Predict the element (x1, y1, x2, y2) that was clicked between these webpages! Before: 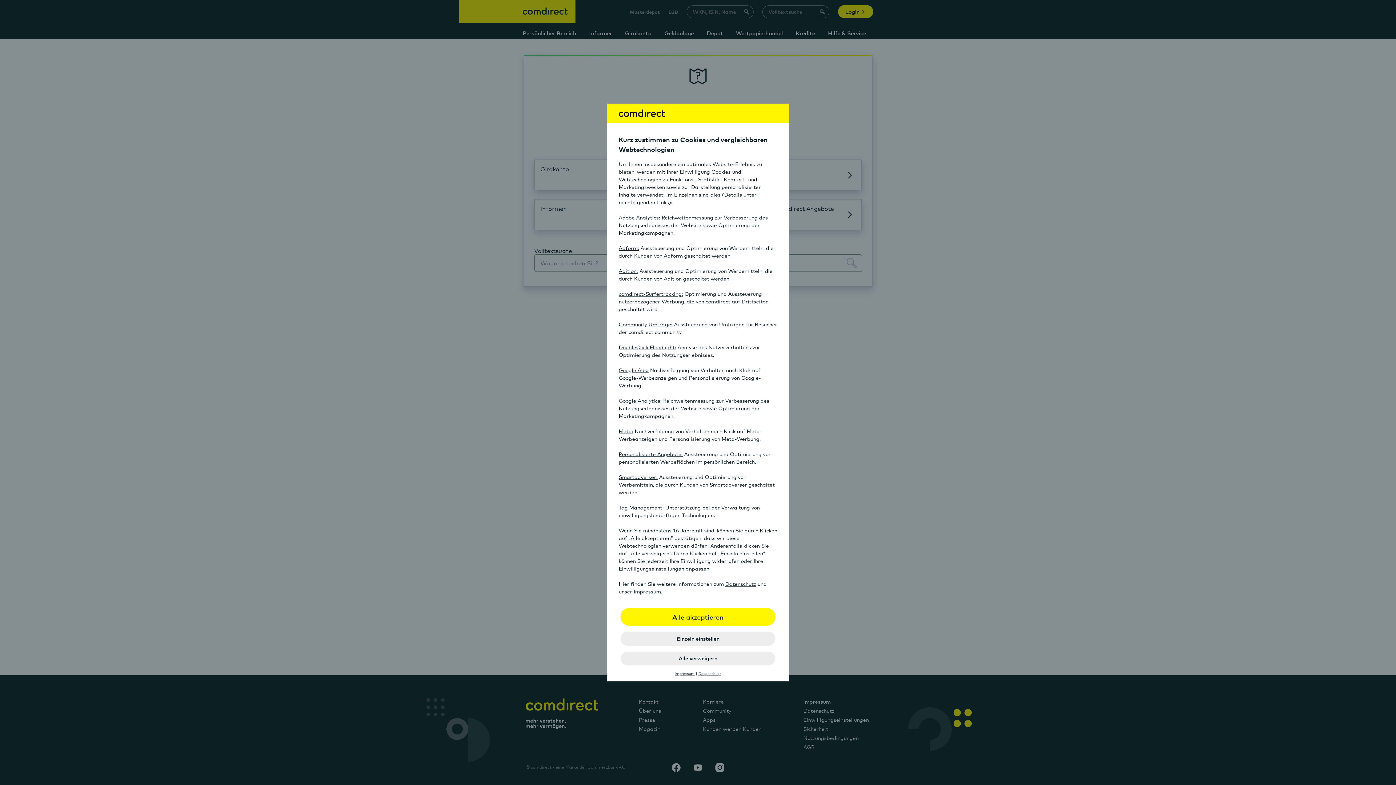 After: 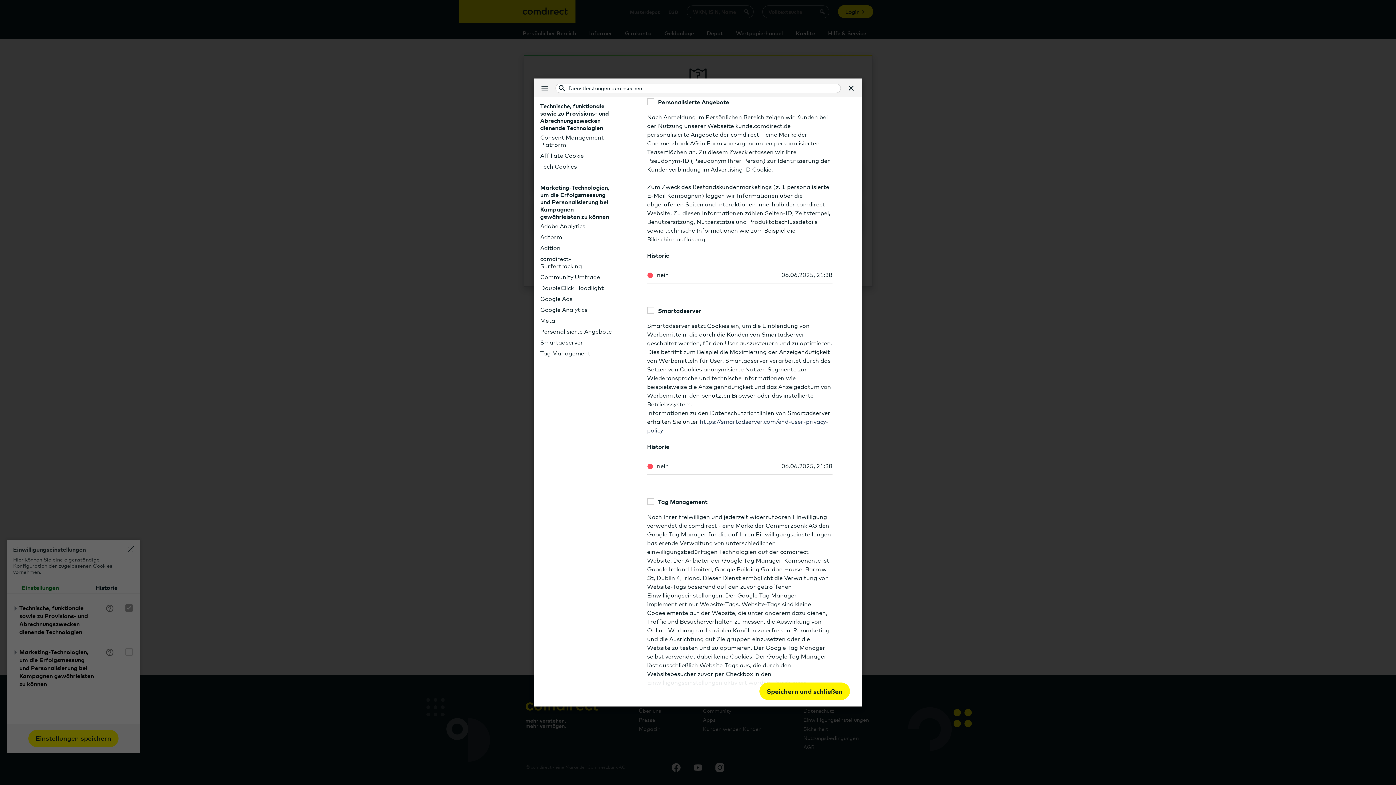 Action: label: Personalisierte Angebote: bbox: (618, 451, 682, 457)